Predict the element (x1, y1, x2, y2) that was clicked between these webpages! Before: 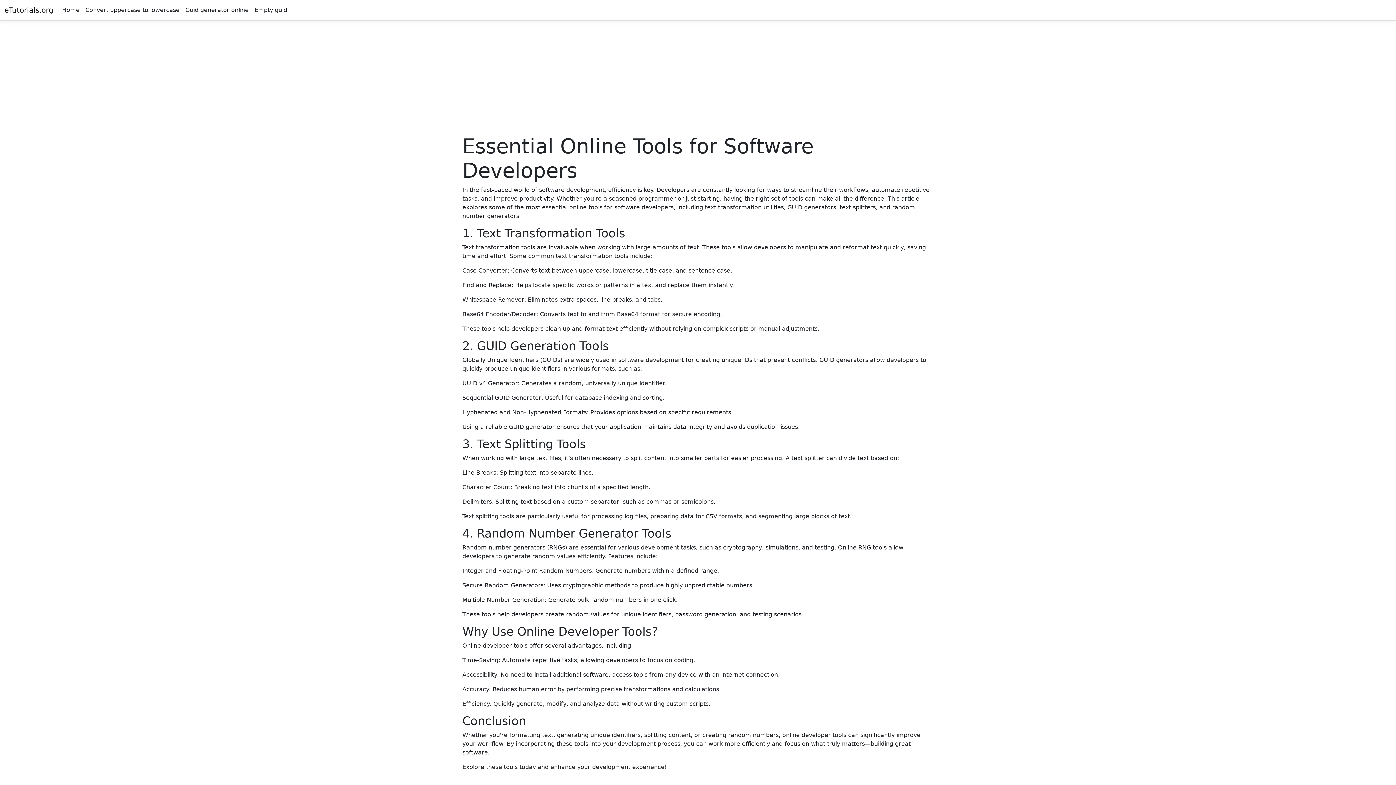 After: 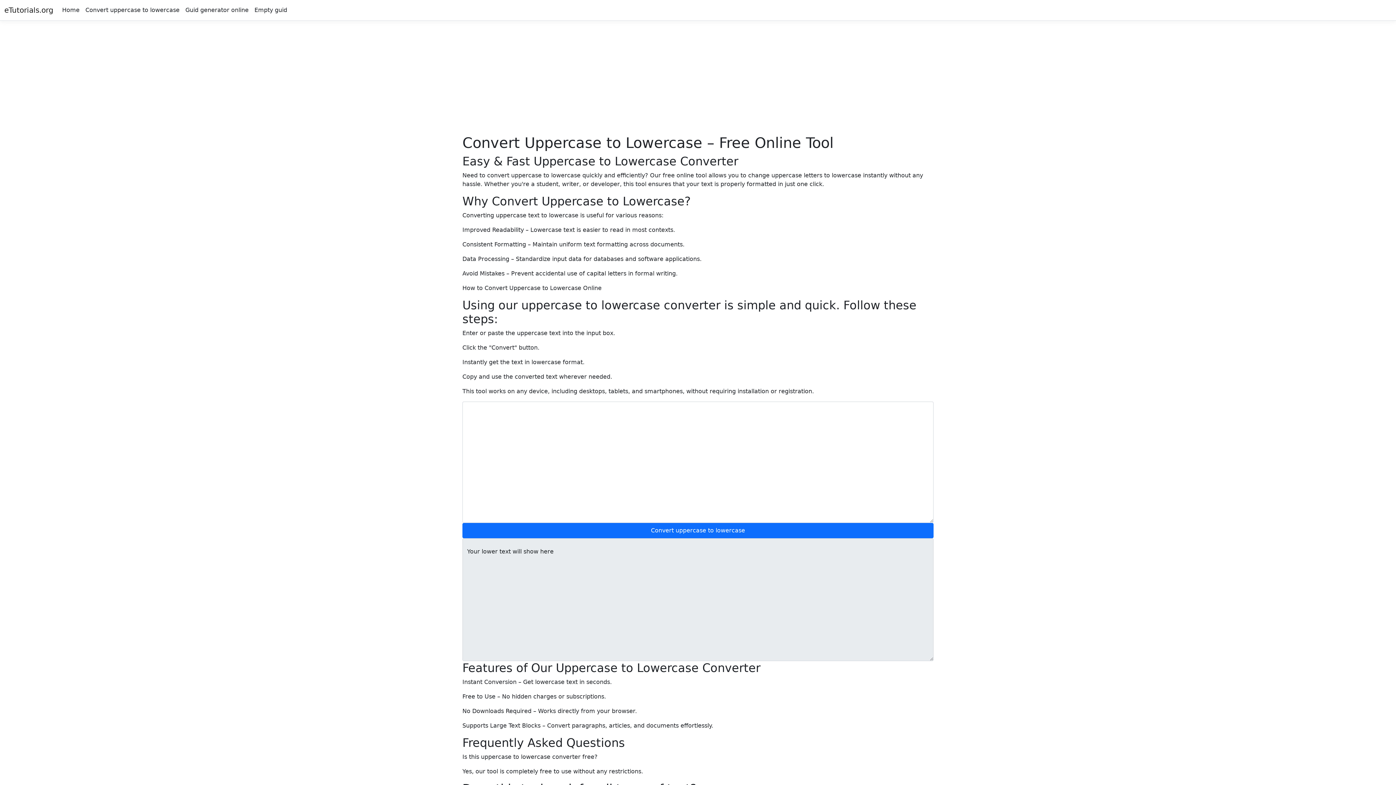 Action: label: Convert uppercase to lowercase bbox: (82, 2, 182, 17)